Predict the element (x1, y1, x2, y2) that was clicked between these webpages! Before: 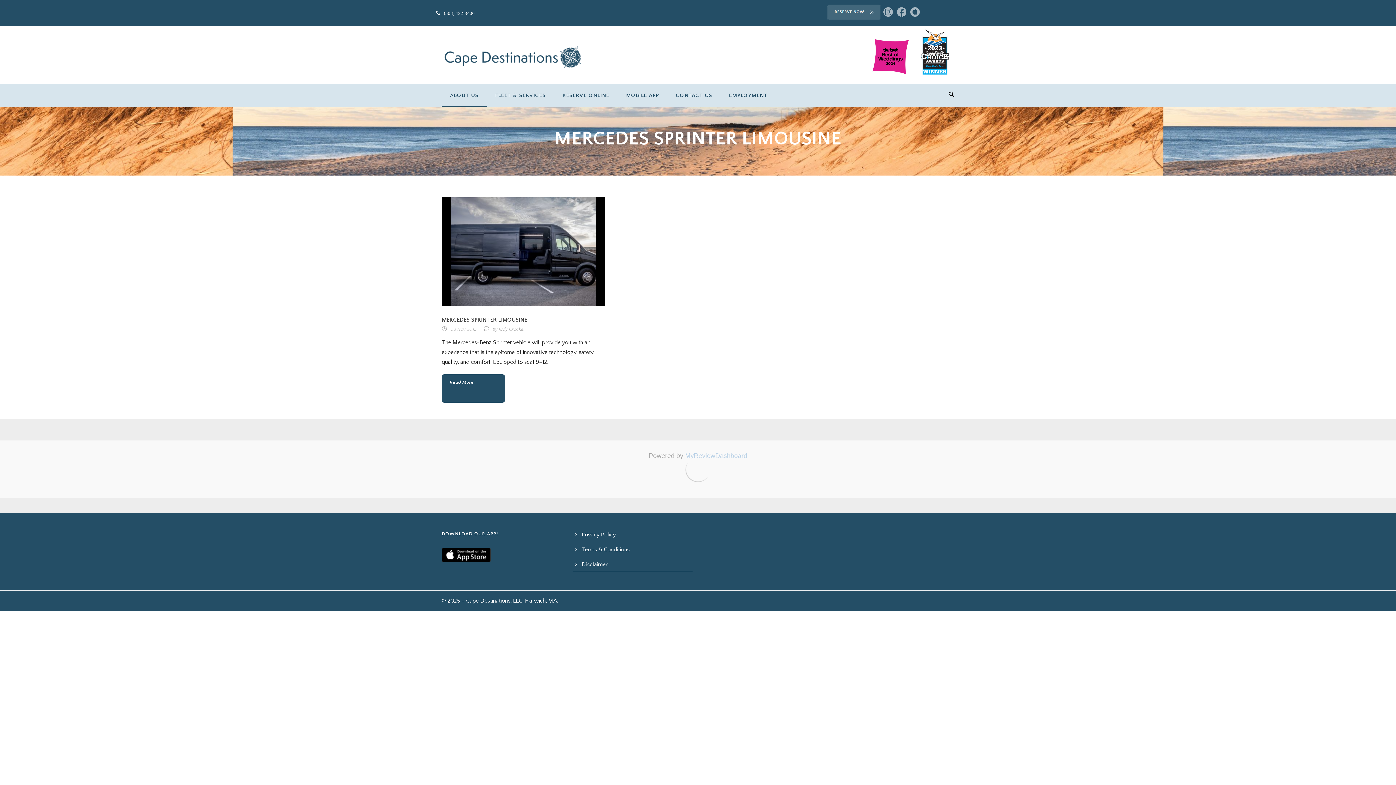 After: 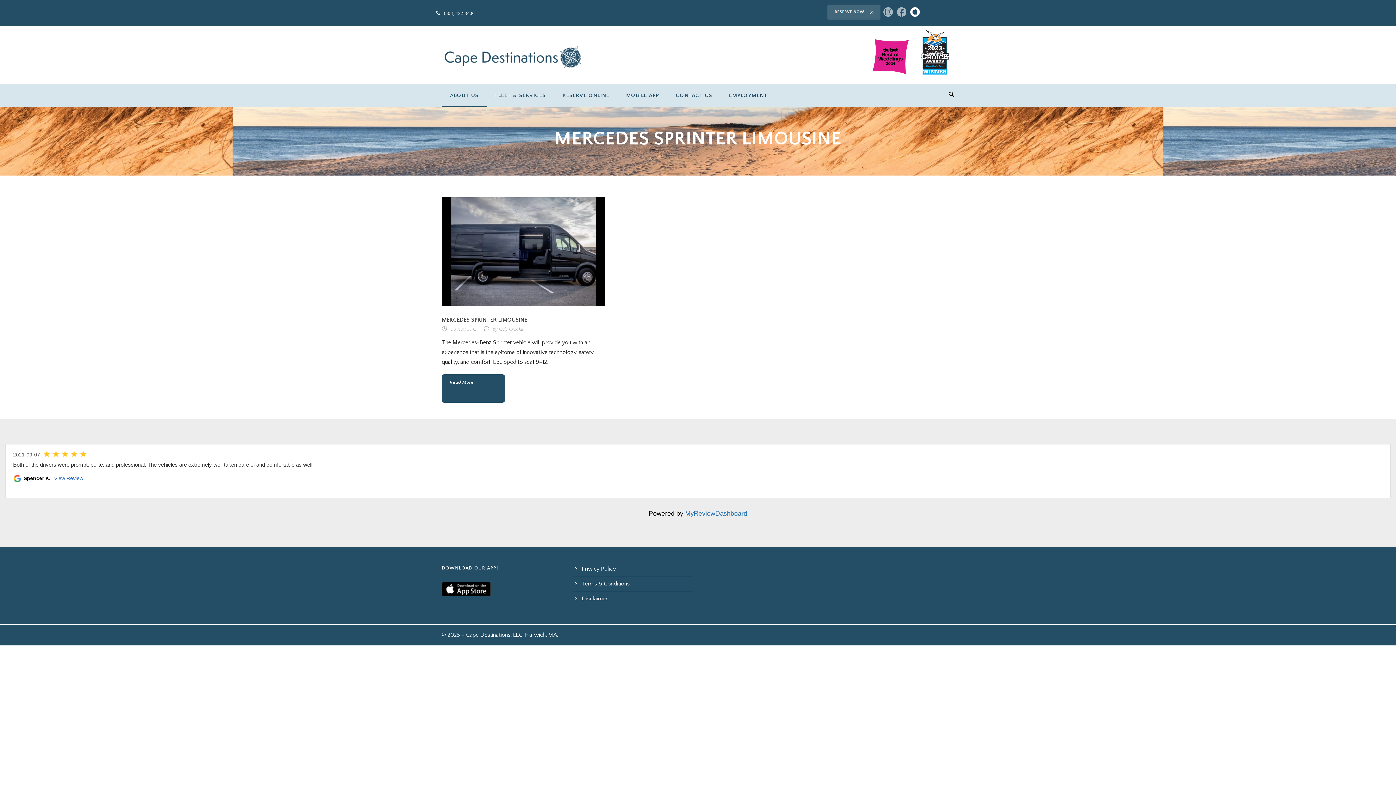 Action: bbox: (910, 12, 921, 18)